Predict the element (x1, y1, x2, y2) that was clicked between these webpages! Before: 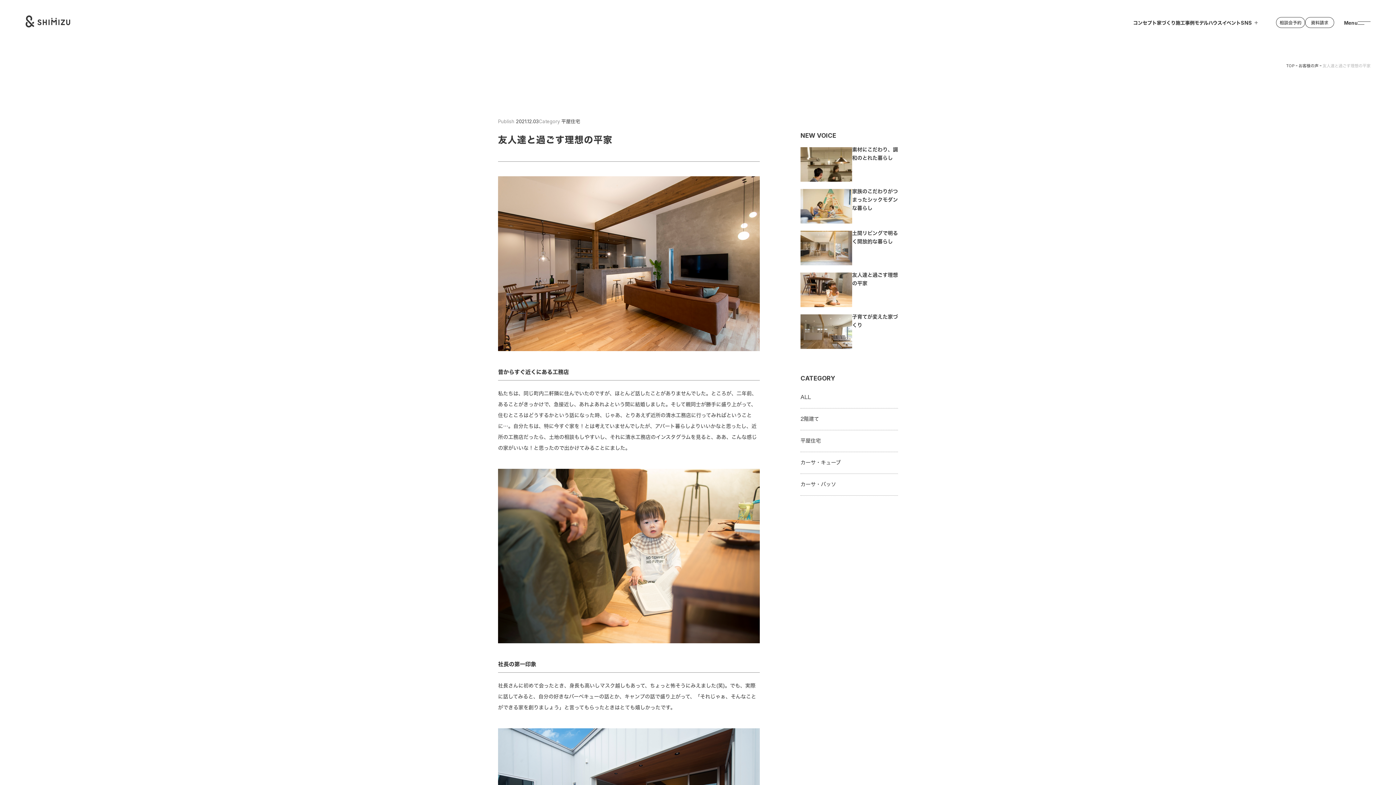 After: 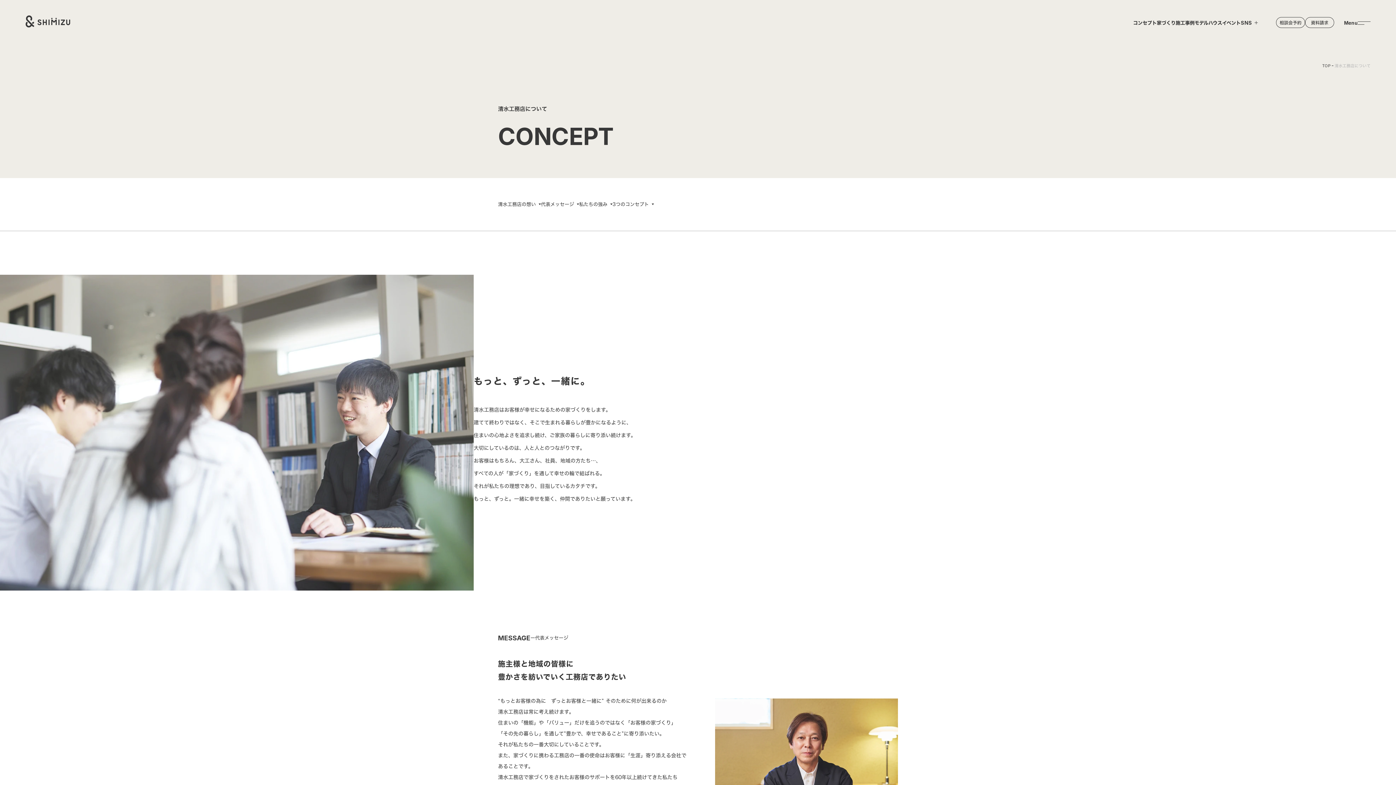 Action: label: コンセプト bbox: (1133, 20, 1157, 25)